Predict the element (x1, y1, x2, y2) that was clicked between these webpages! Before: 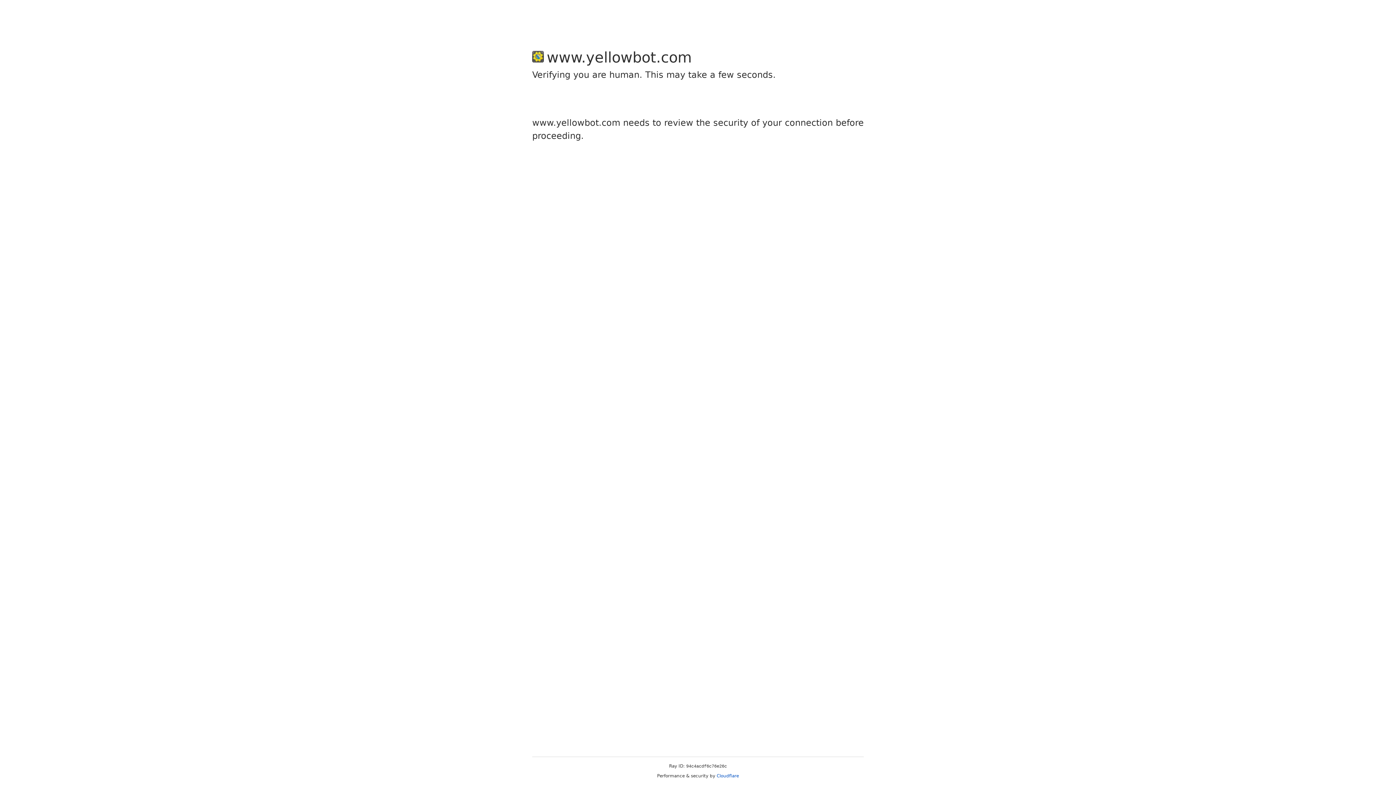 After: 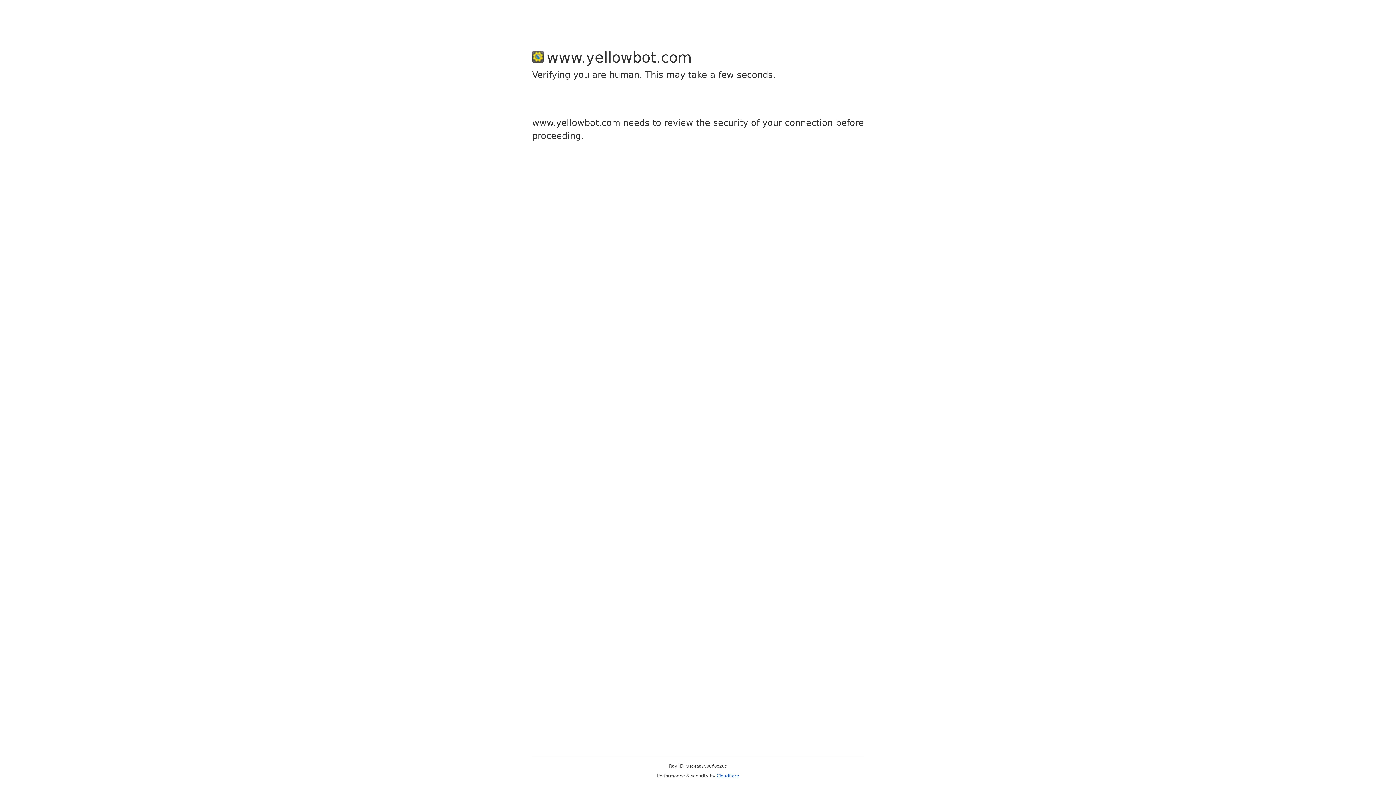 Action: bbox: (716, 773, 739, 778) label: Cloudflare